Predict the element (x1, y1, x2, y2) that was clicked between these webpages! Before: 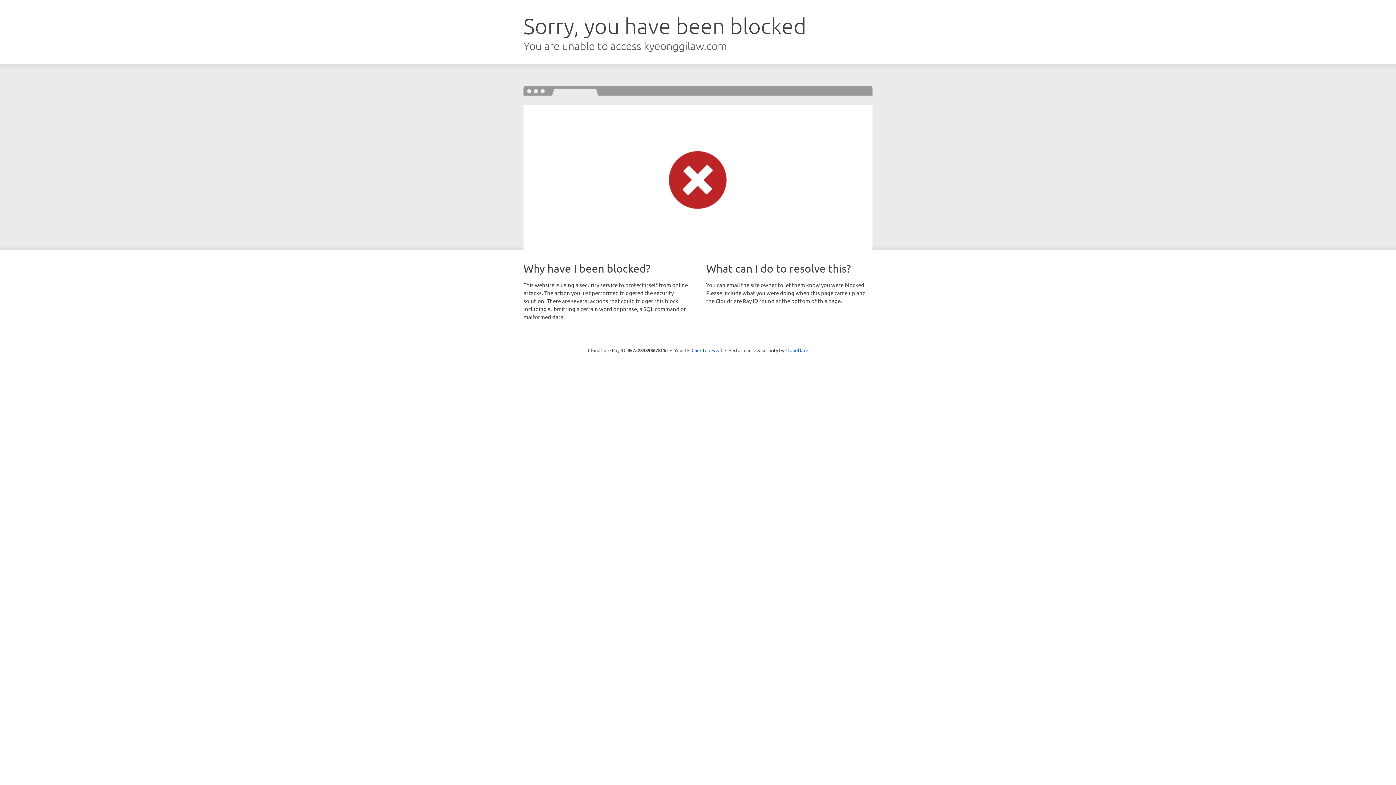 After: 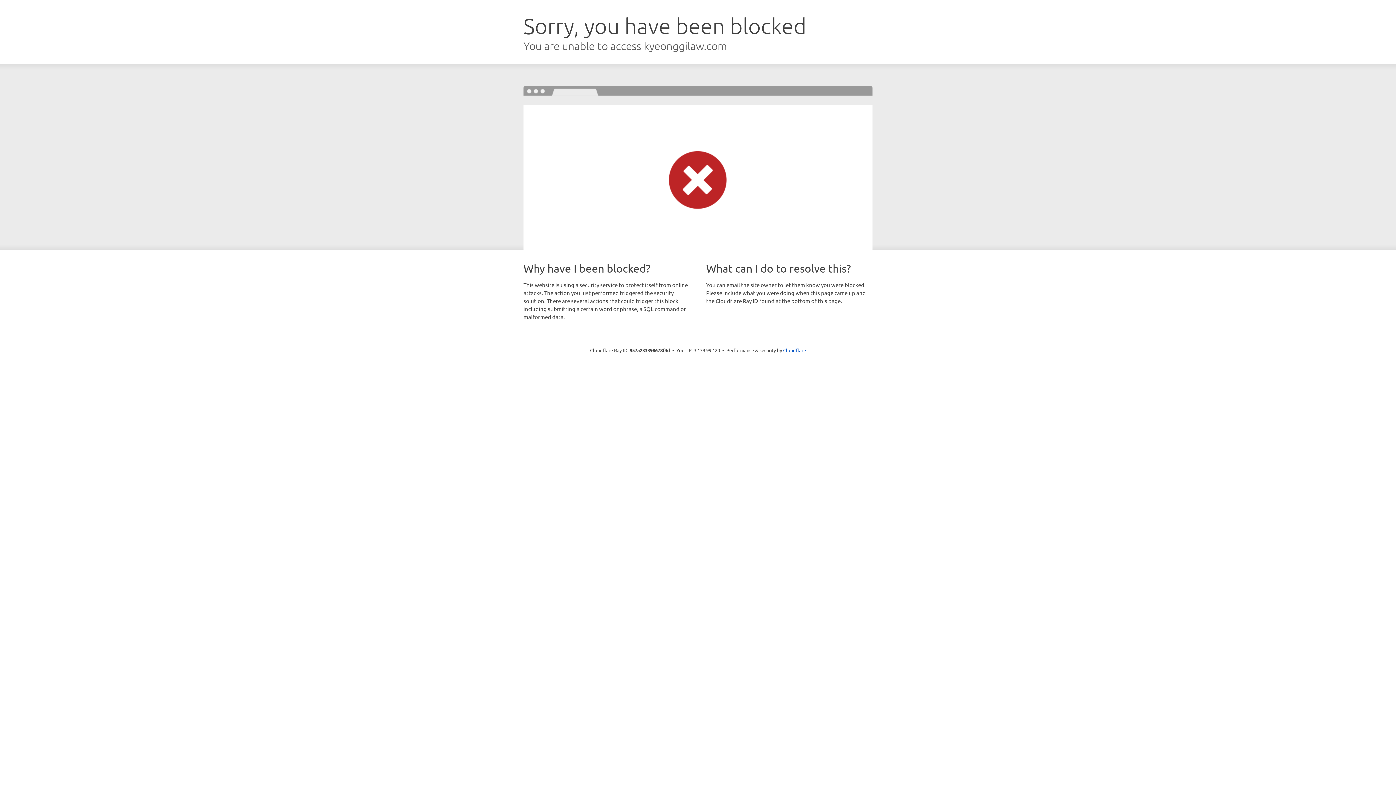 Action: label: Click to reveal bbox: (691, 346, 722, 353)